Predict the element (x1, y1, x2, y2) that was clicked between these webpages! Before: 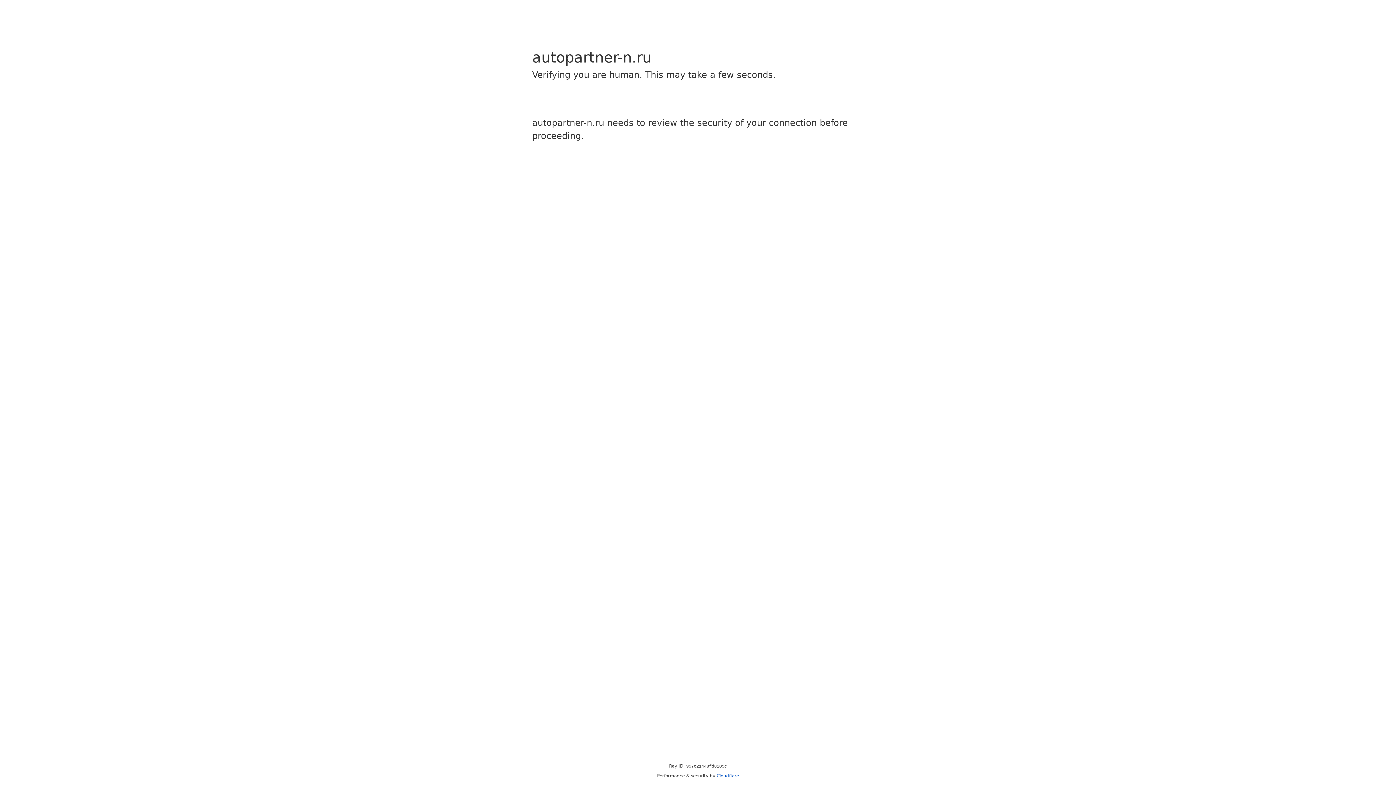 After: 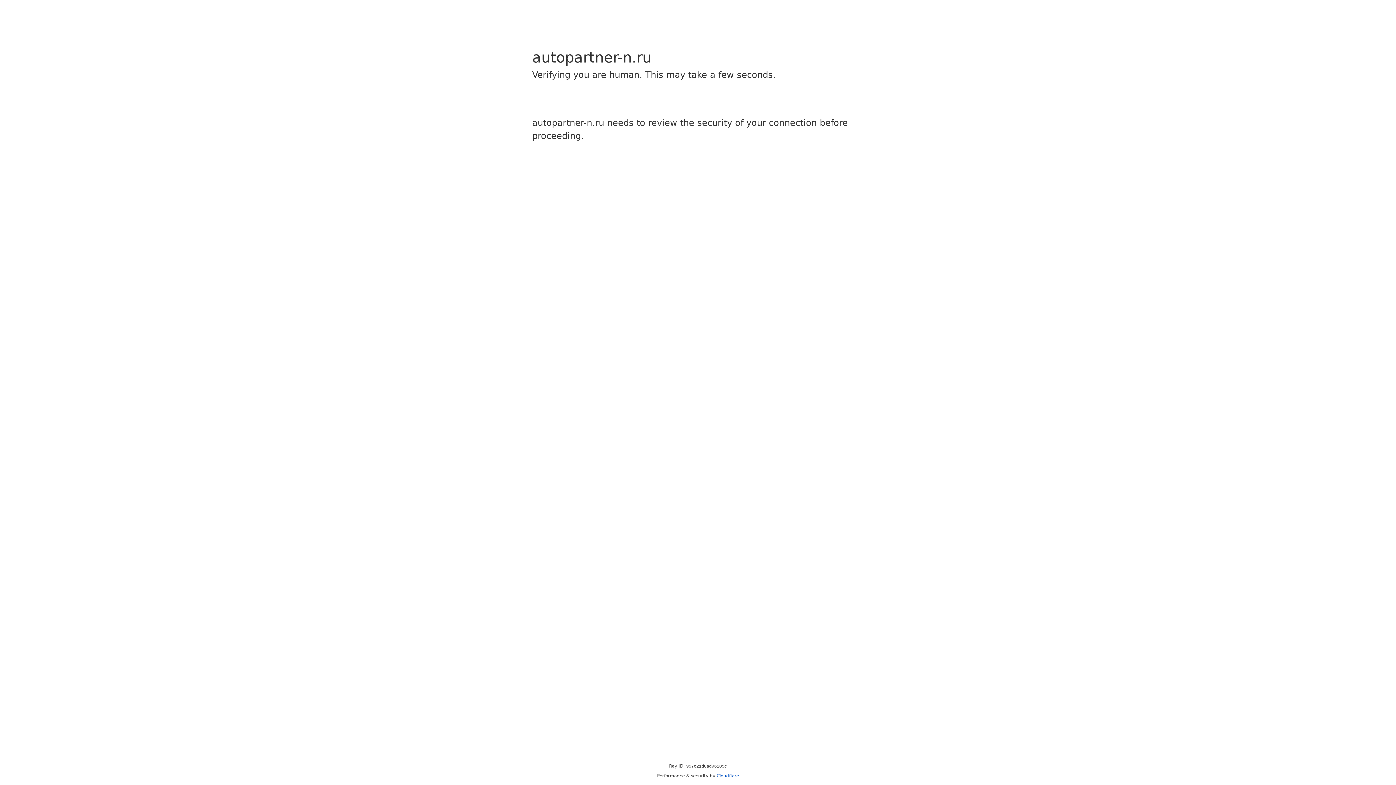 Action: bbox: (716, 773, 739, 778) label: Cloudflare